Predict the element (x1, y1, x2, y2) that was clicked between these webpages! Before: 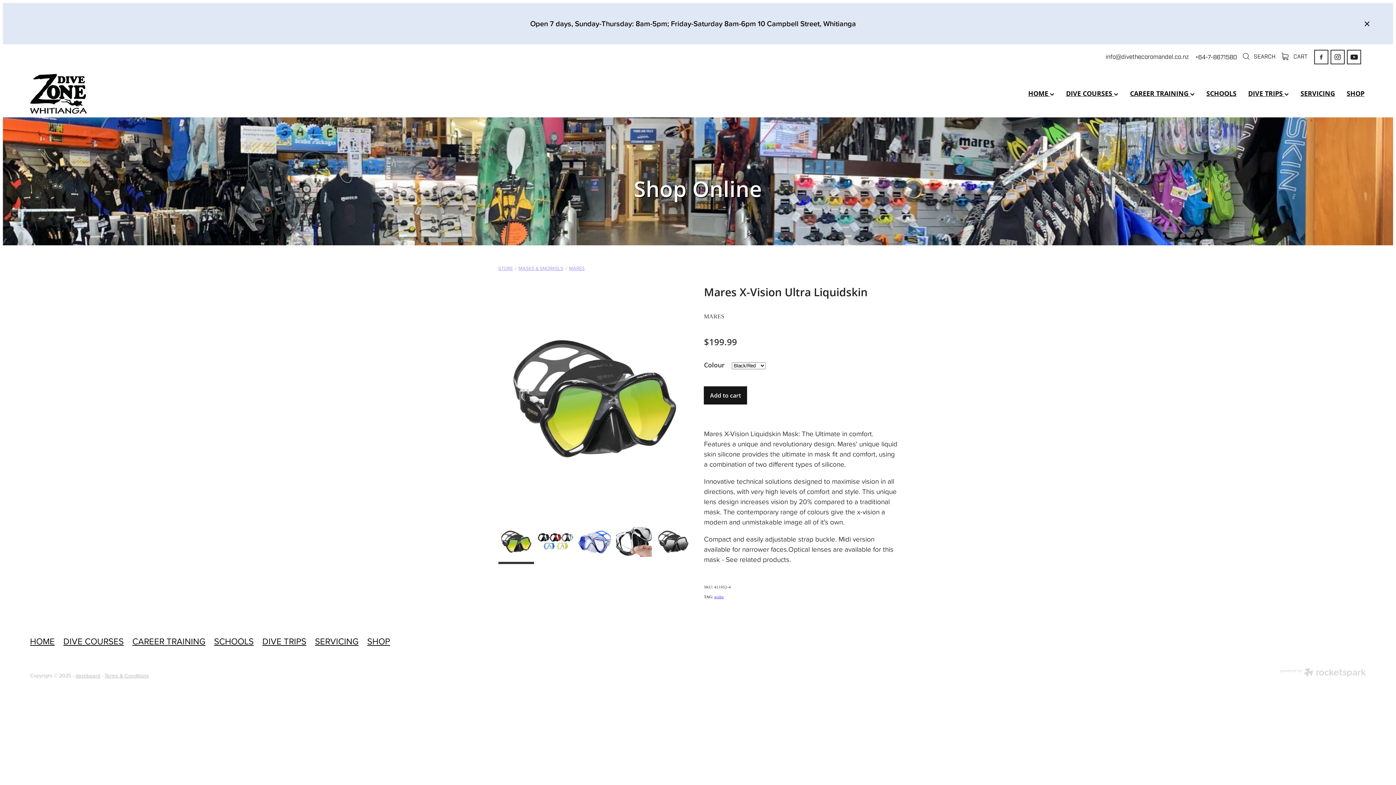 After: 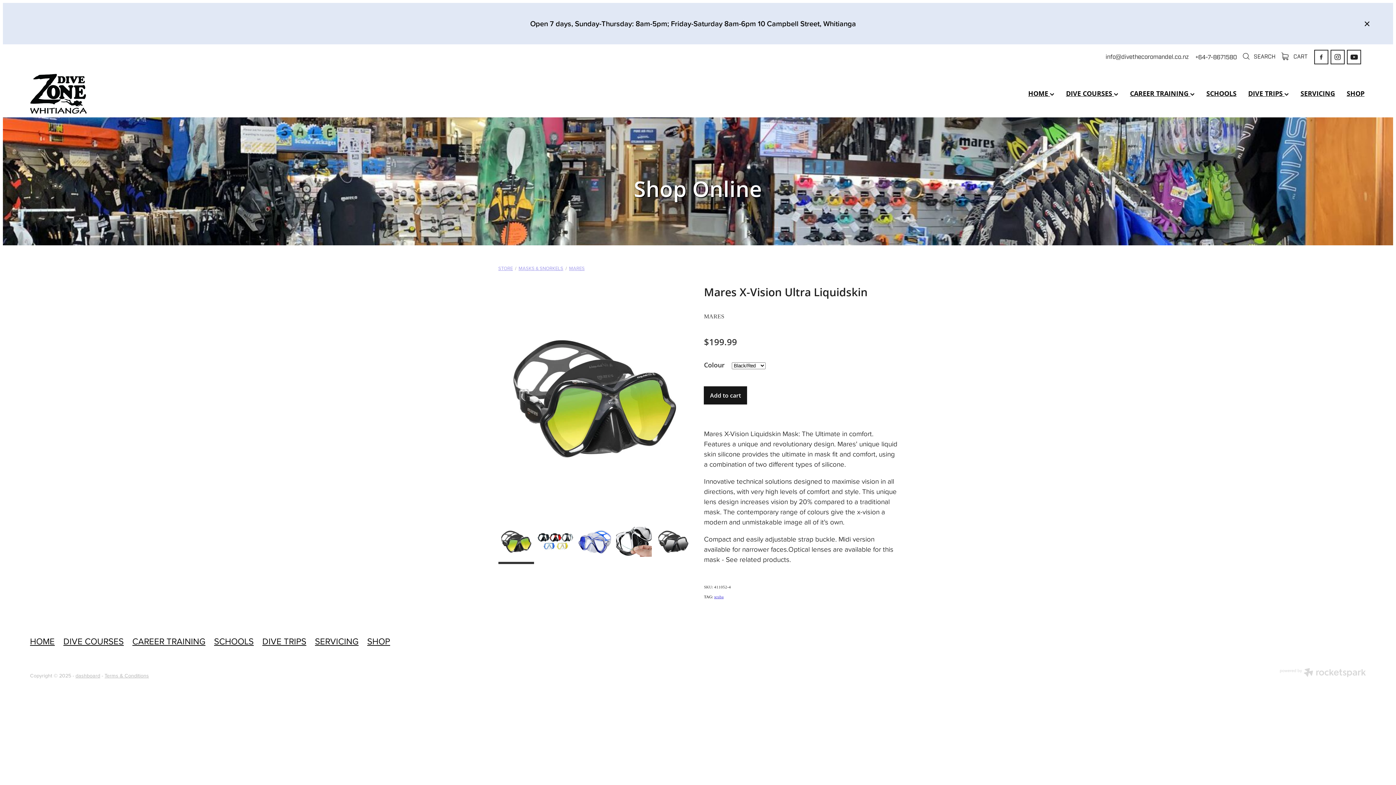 Action: bbox: (1314, 49, 1328, 64)